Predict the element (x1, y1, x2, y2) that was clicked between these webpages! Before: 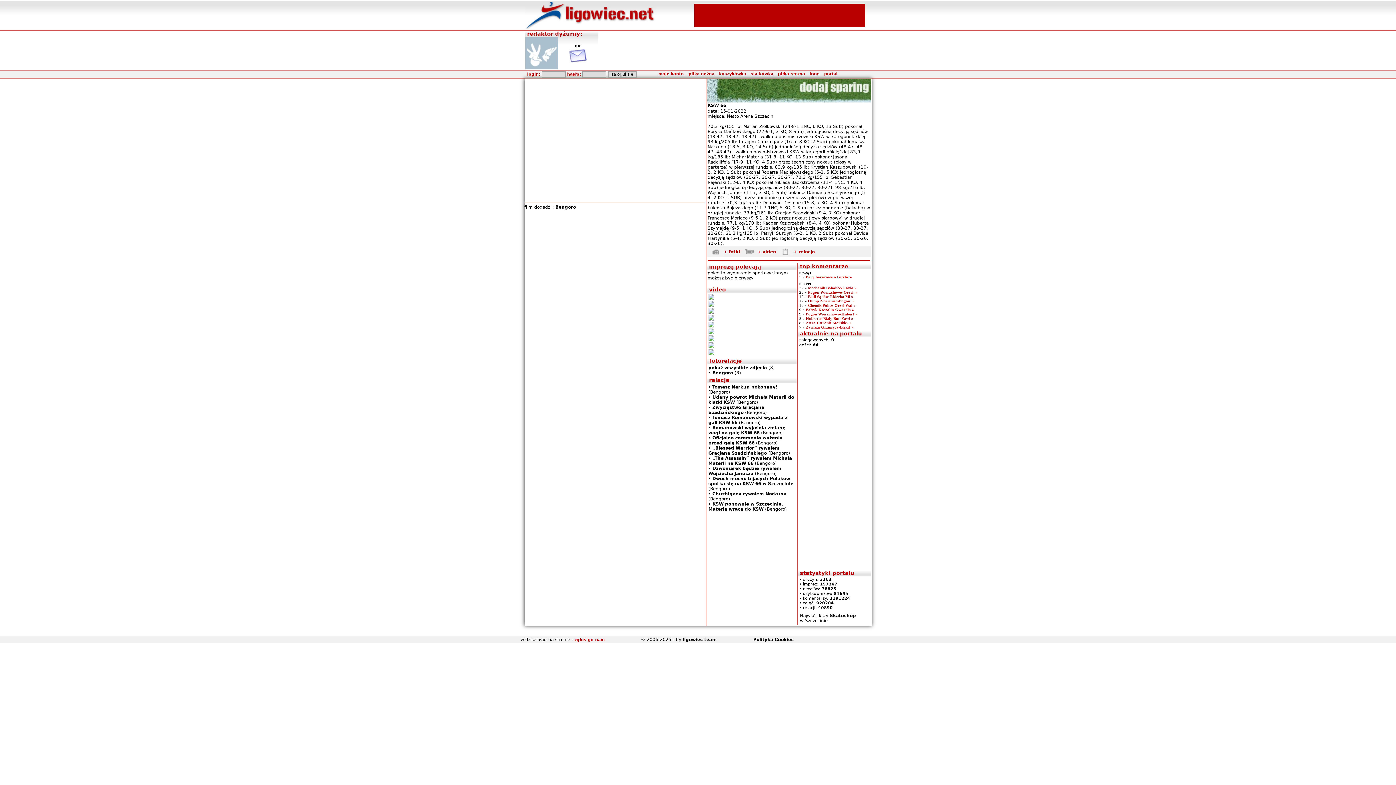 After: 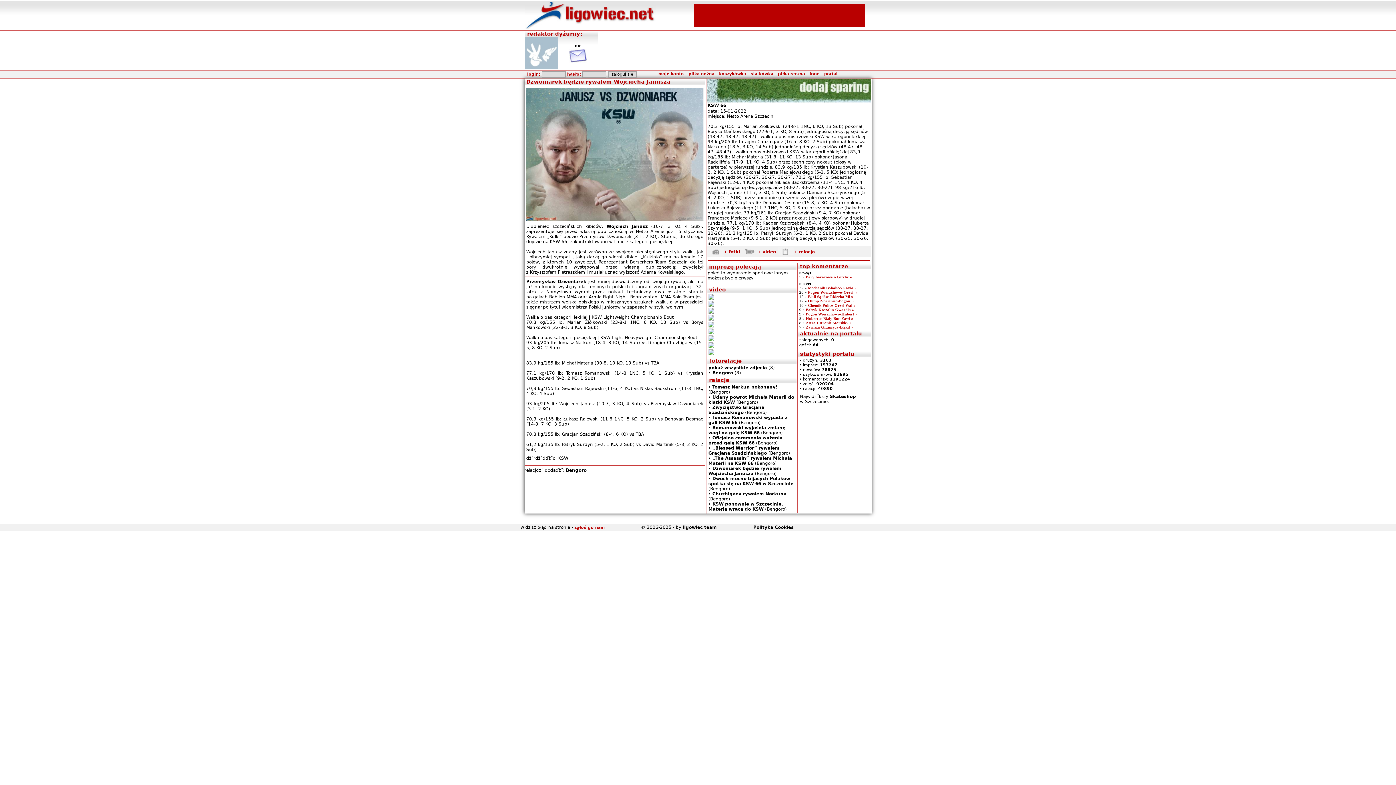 Action: bbox: (708, 466, 781, 476) label: Dzwoniarek będzie rywalem Wojciecha Janusza